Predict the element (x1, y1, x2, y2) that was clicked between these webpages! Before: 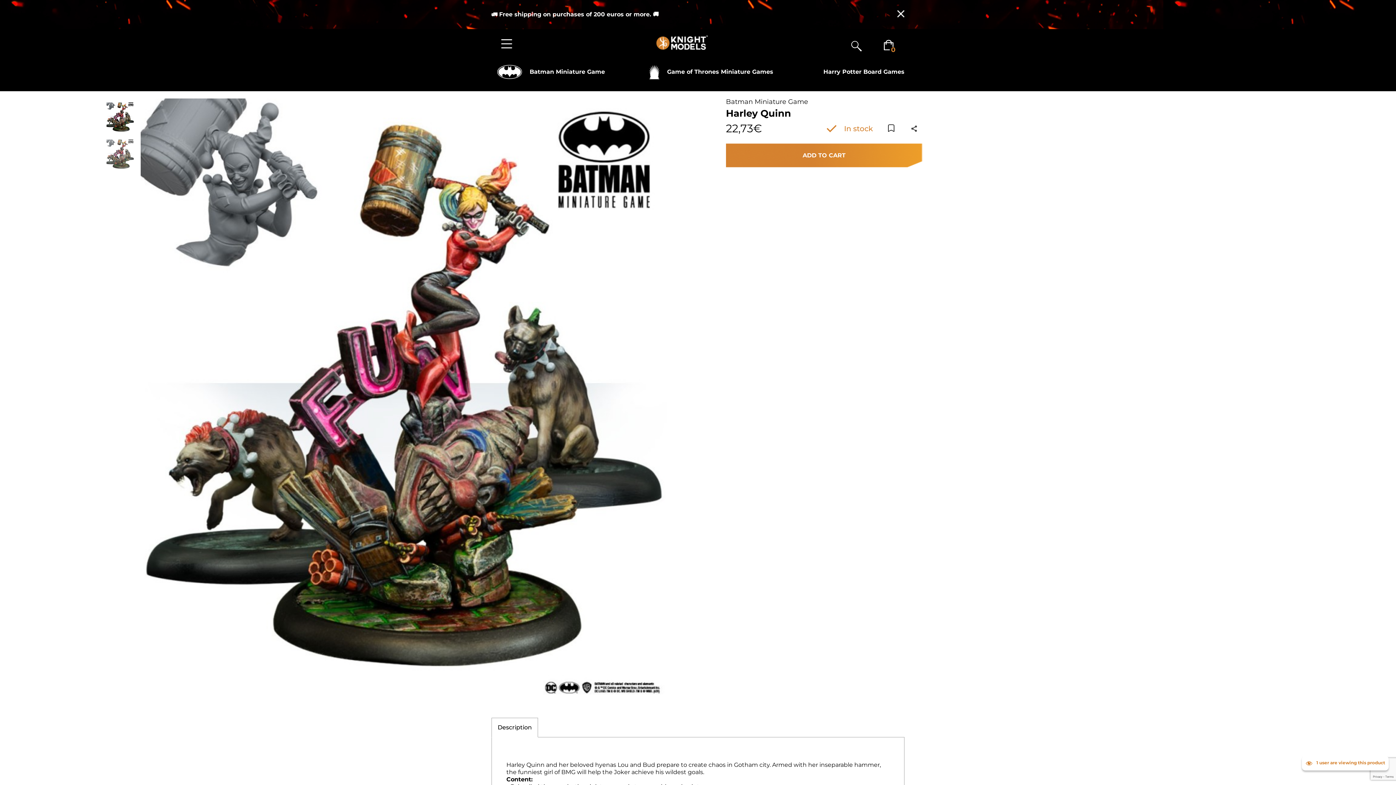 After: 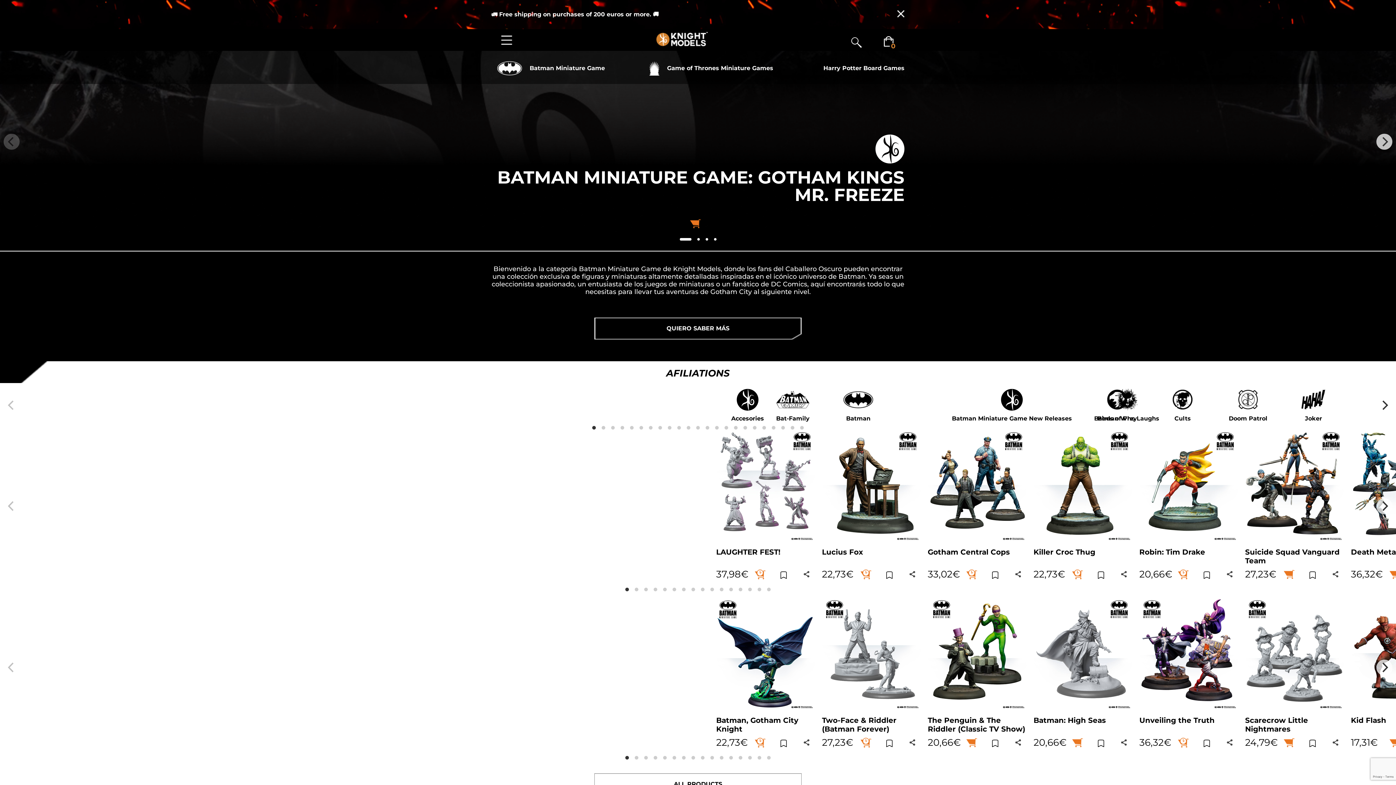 Action: bbox: (726, 97, 808, 105) label: Batman Miniature Game